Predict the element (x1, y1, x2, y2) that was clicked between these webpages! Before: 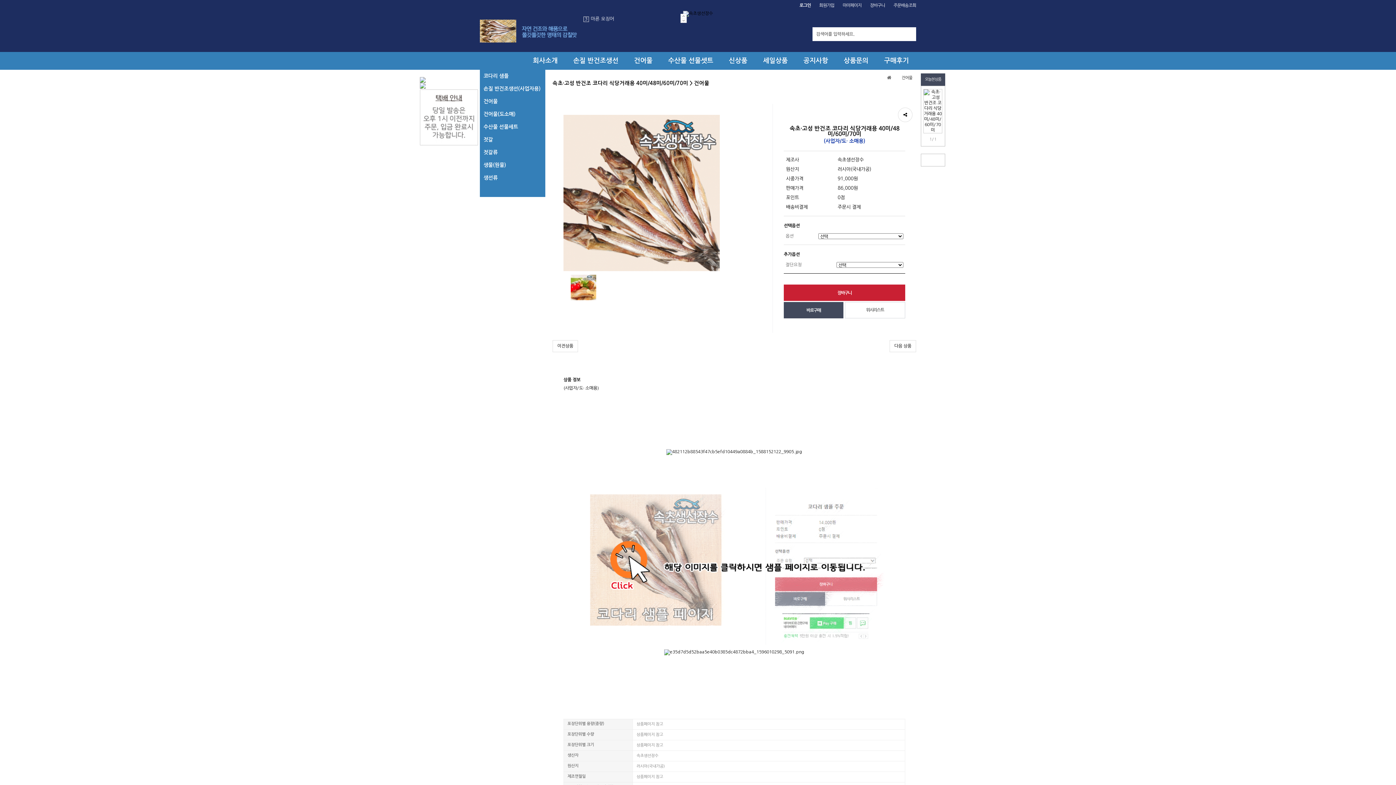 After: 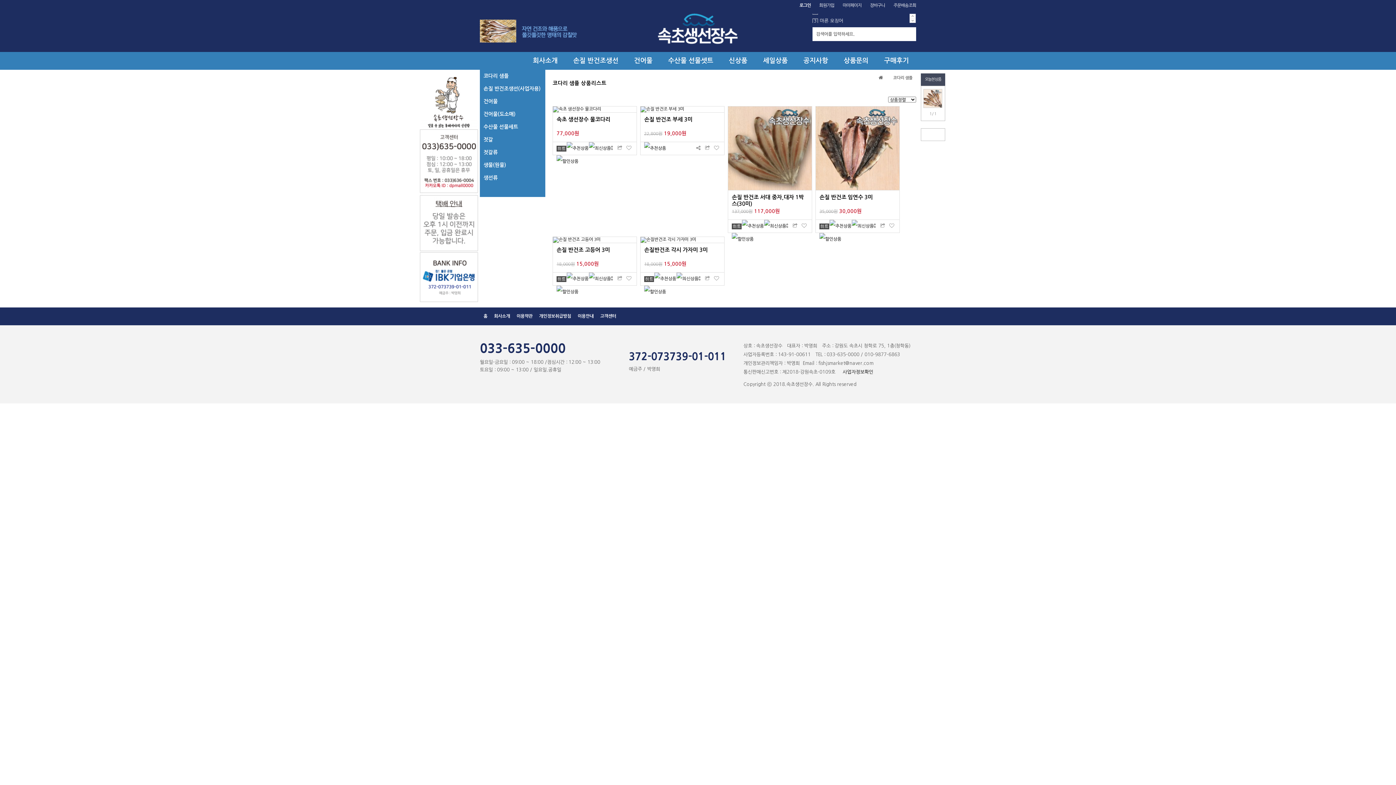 Action: label: 손질 반건조생선 bbox: (573, 57, 618, 64)